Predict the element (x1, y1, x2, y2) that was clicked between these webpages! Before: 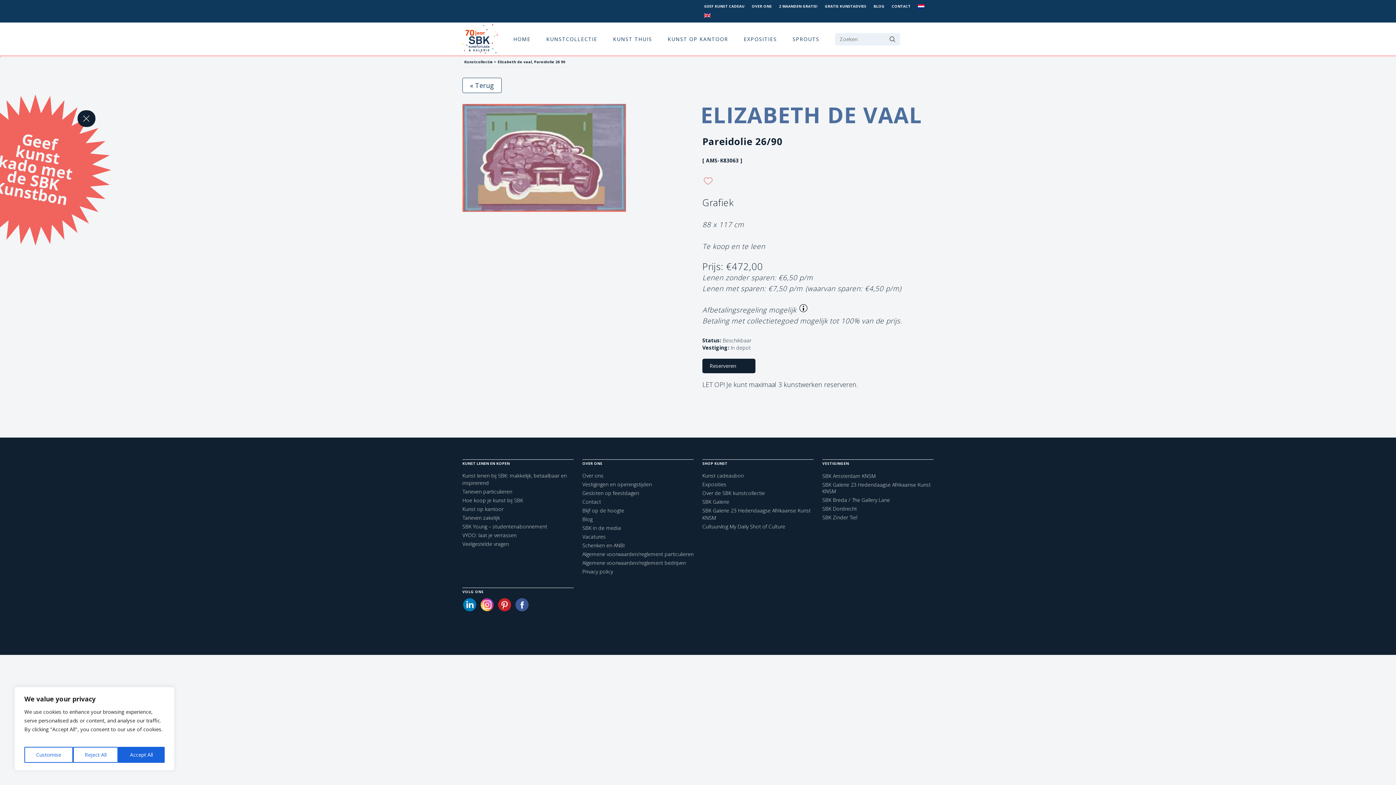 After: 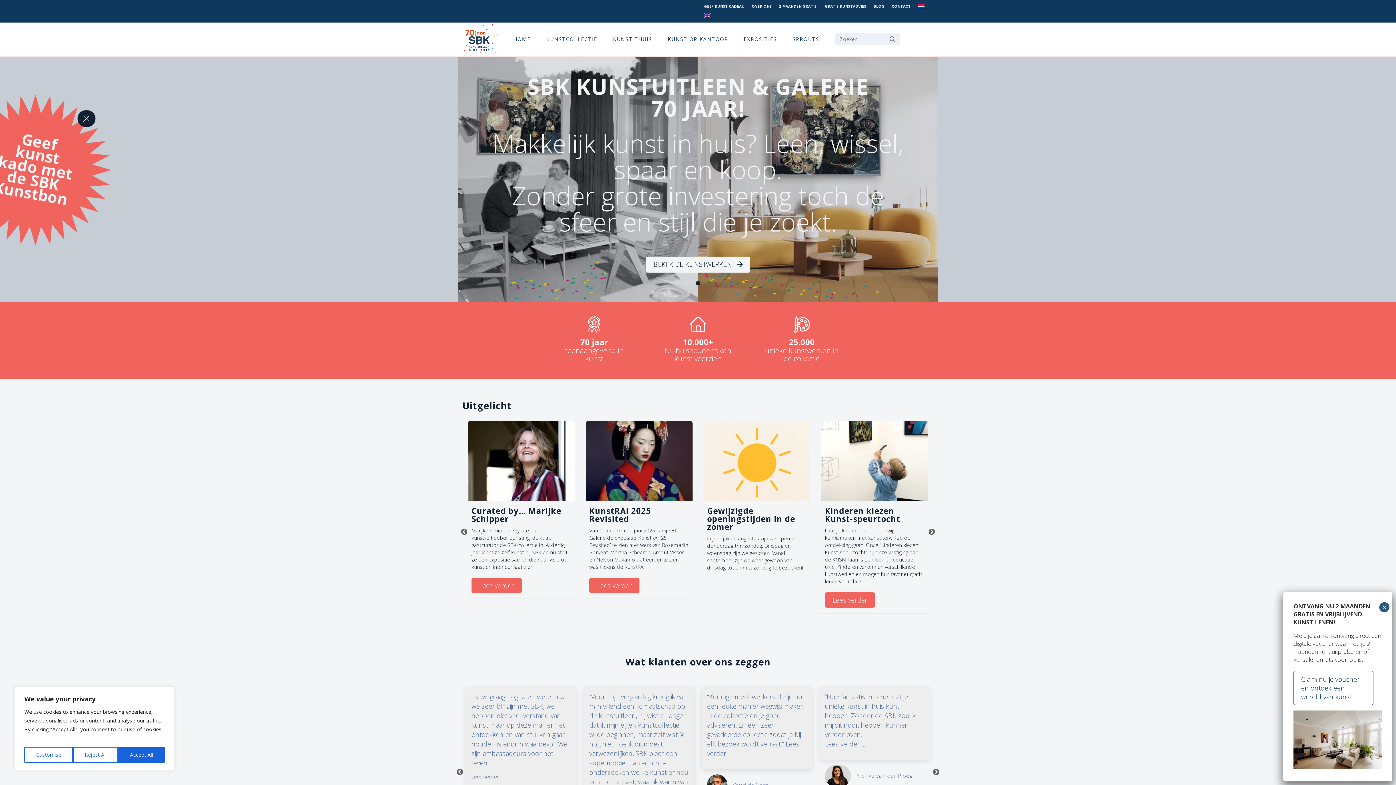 Action: bbox: (462, 22, 497, 55)